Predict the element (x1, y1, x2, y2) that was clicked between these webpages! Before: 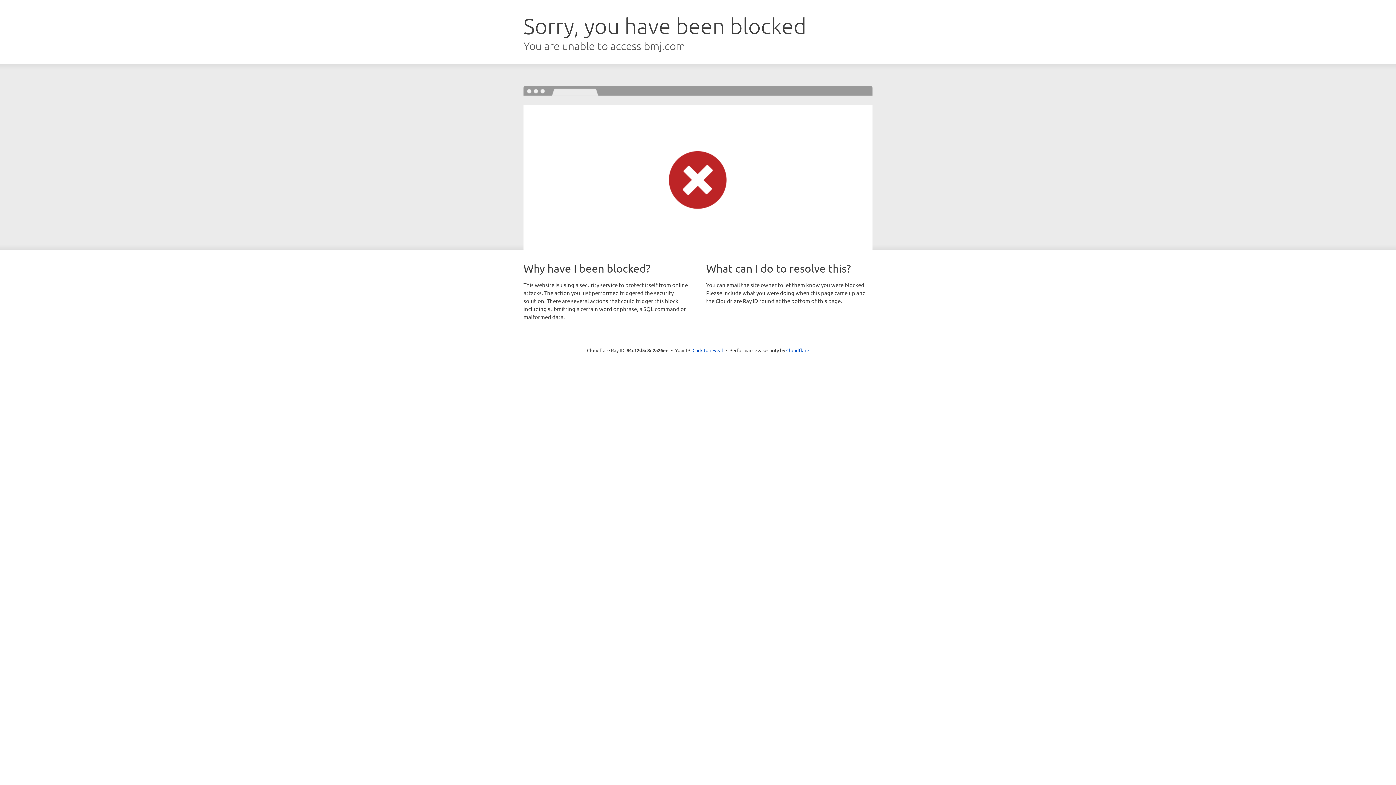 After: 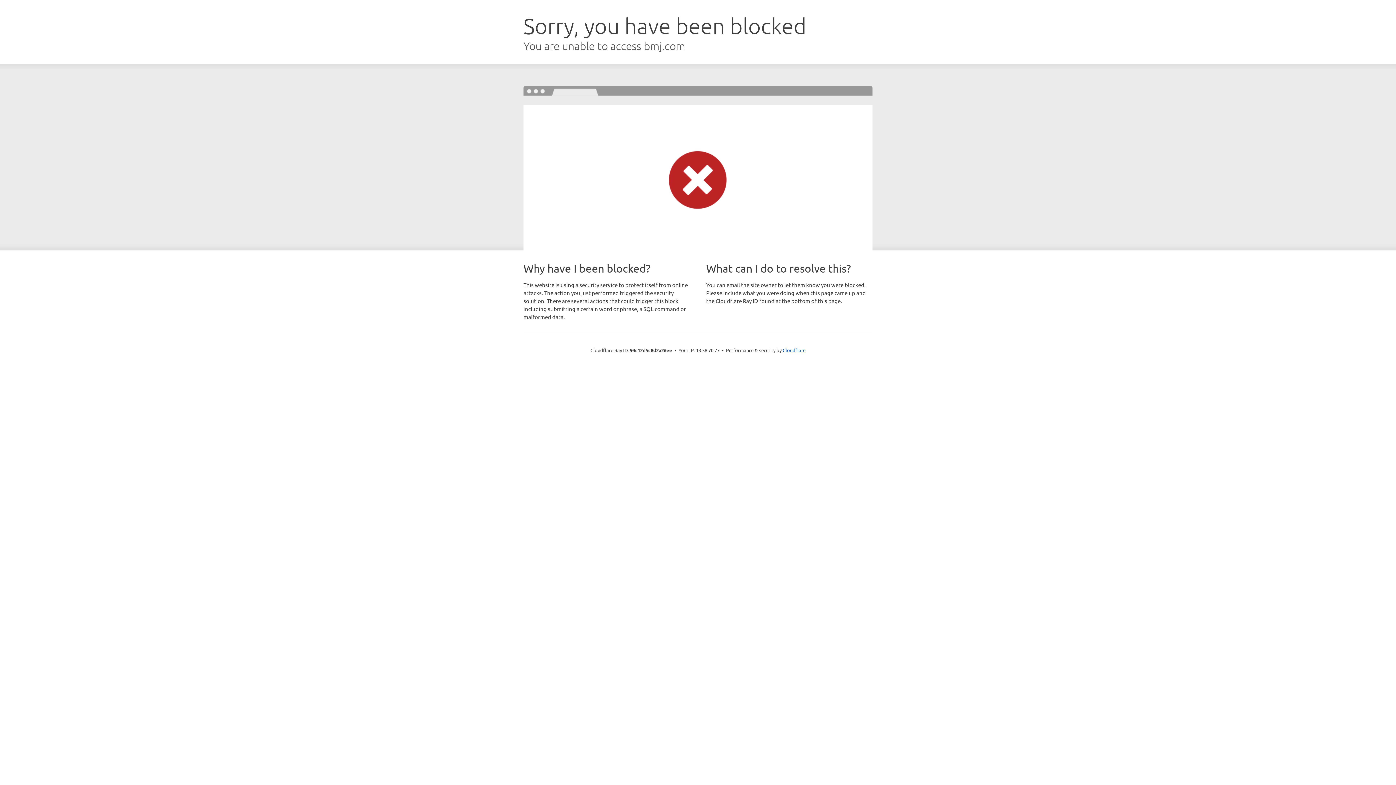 Action: bbox: (692, 346, 723, 353) label: Click to reveal